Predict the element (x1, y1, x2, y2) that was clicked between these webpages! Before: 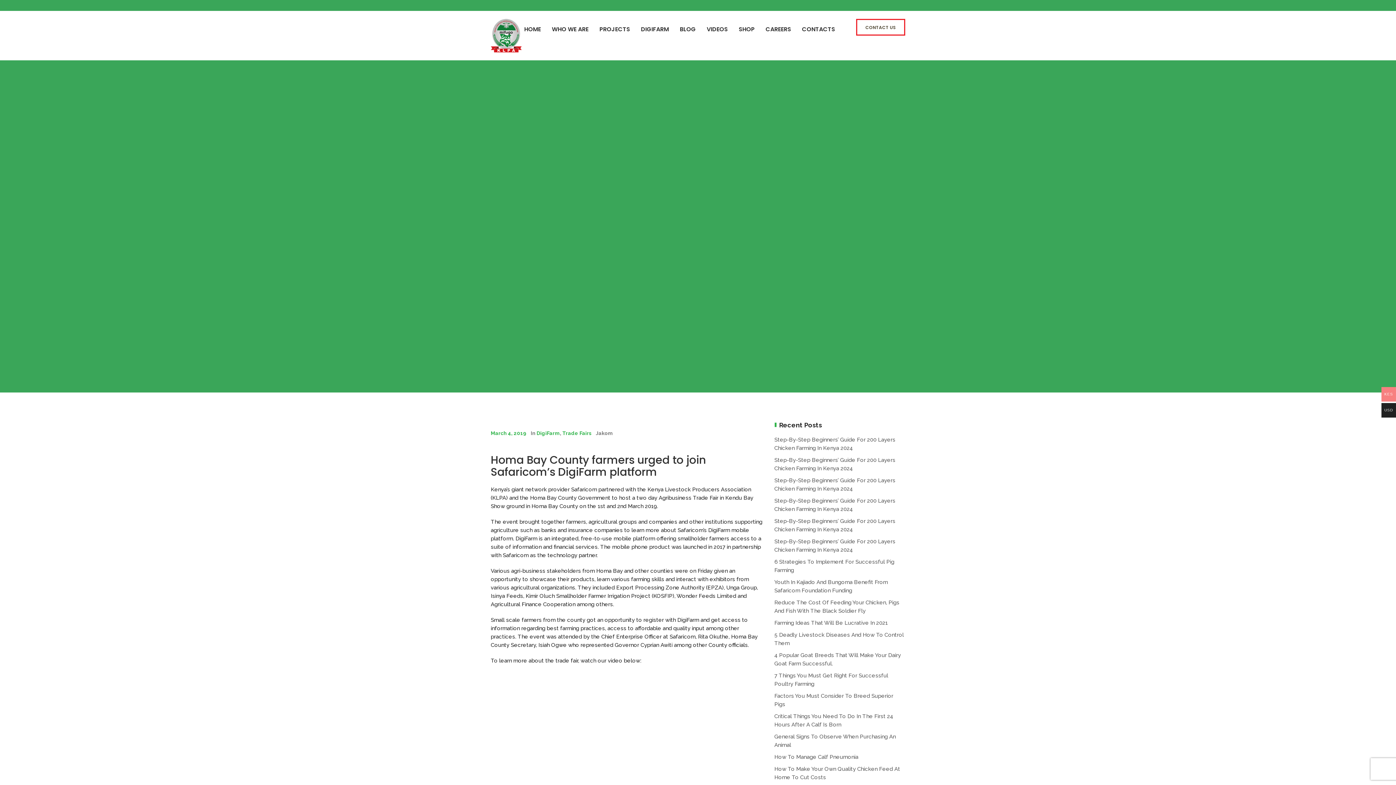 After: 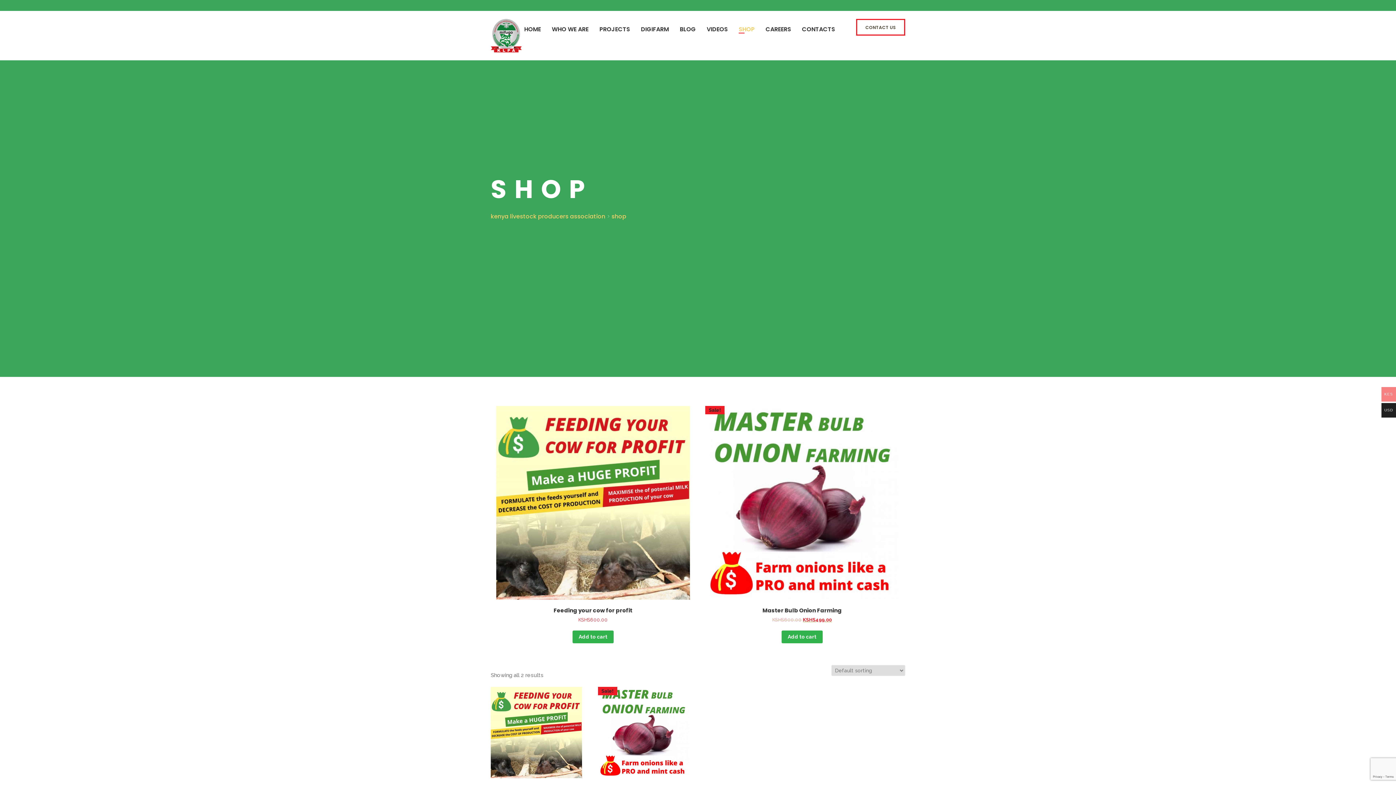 Action: bbox: (737, 25, 756, 33) label: SHOP